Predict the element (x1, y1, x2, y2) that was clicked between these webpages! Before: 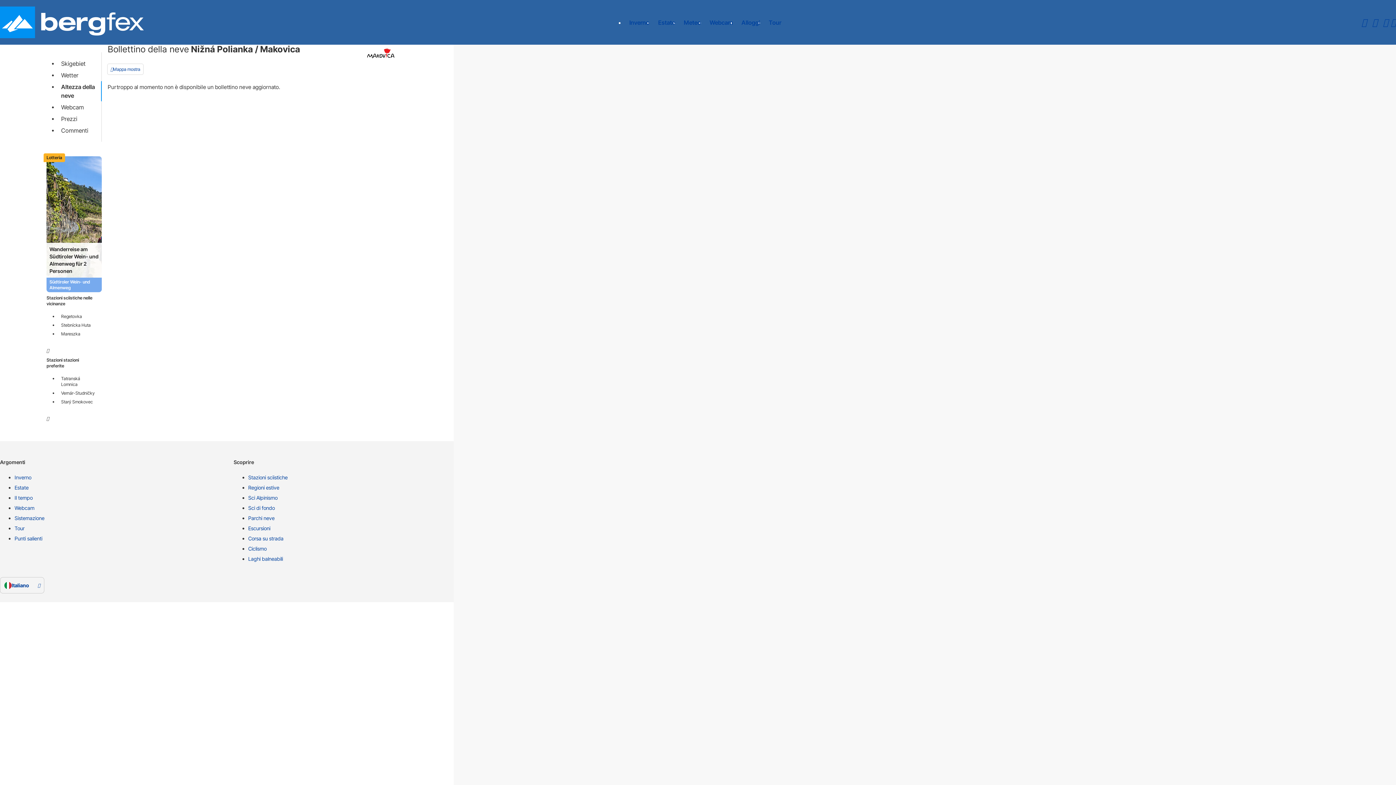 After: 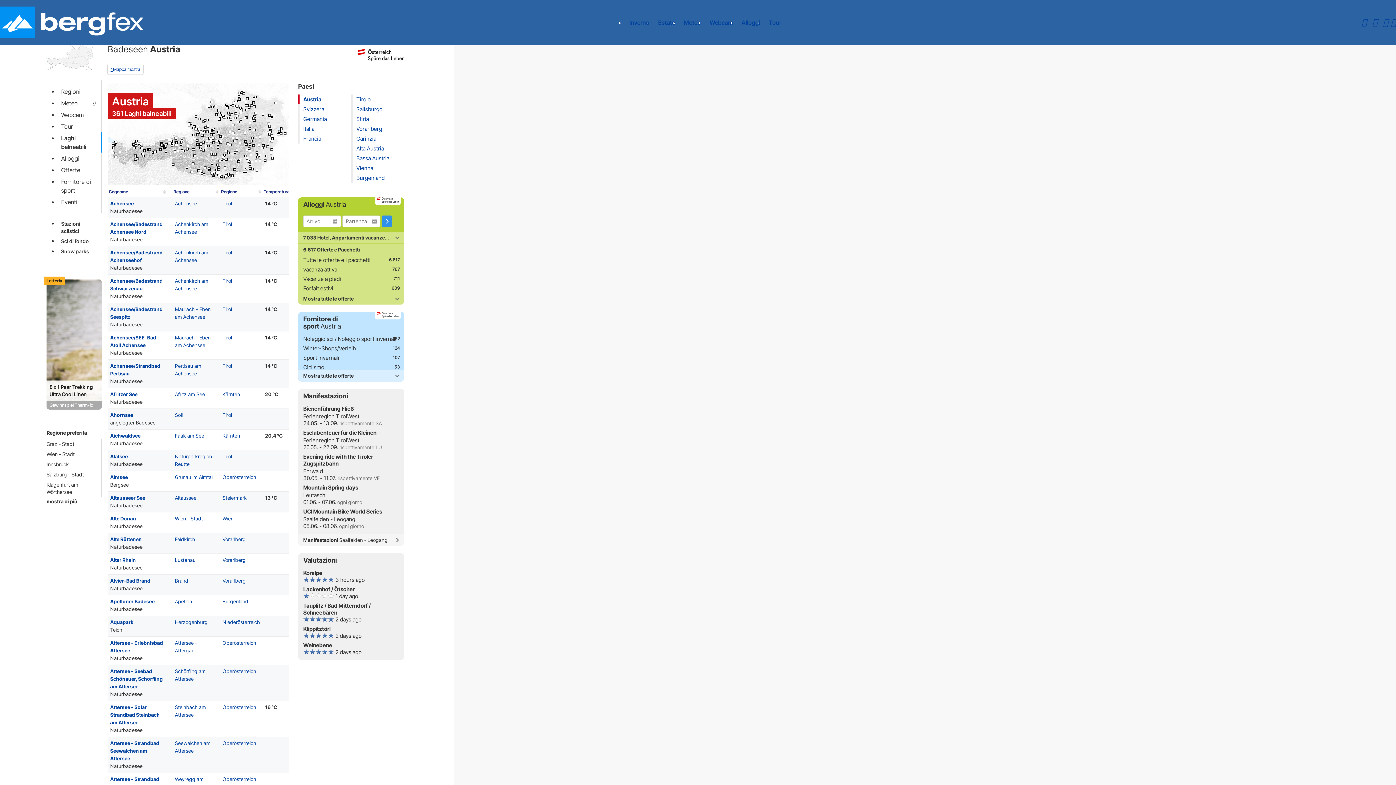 Action: bbox: (248, 555, 461, 565) label: Laghi balneabili